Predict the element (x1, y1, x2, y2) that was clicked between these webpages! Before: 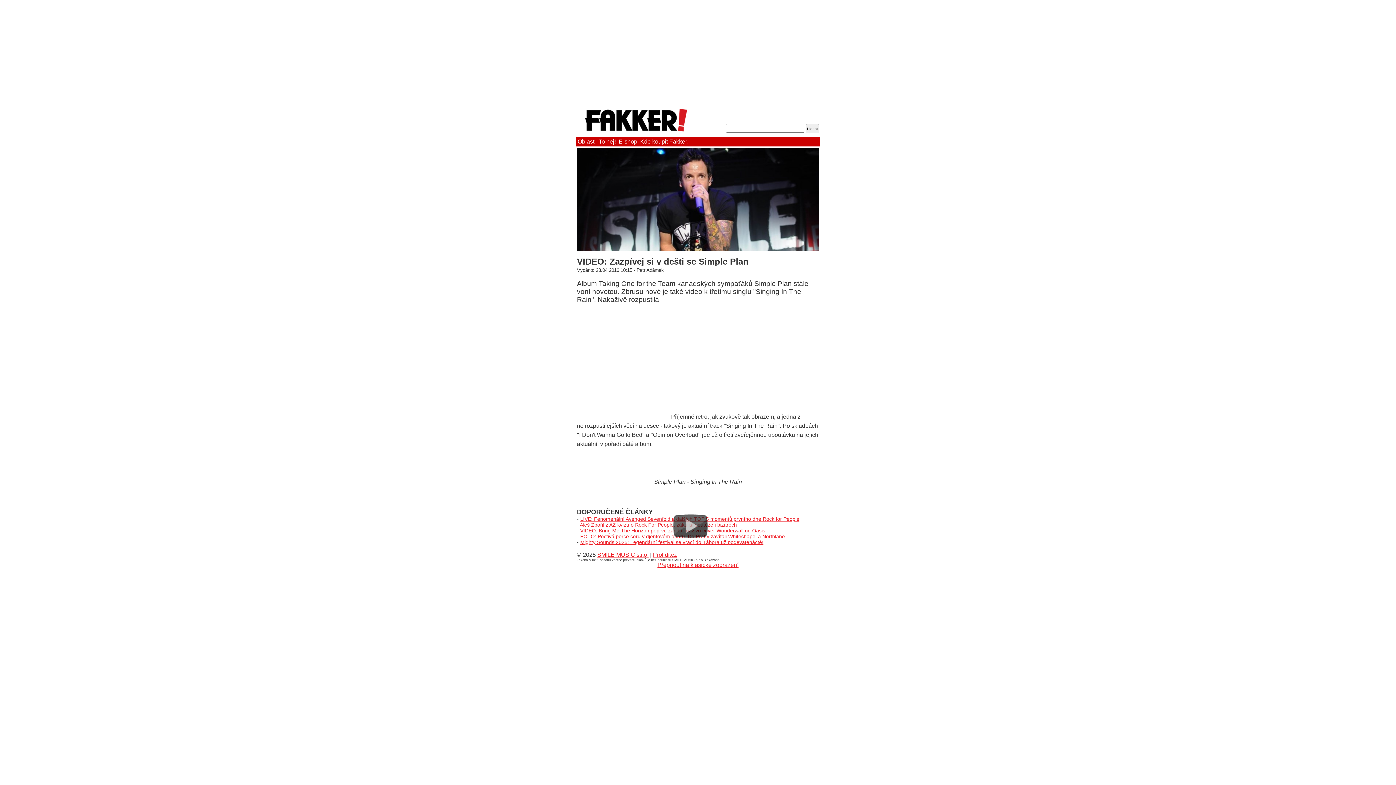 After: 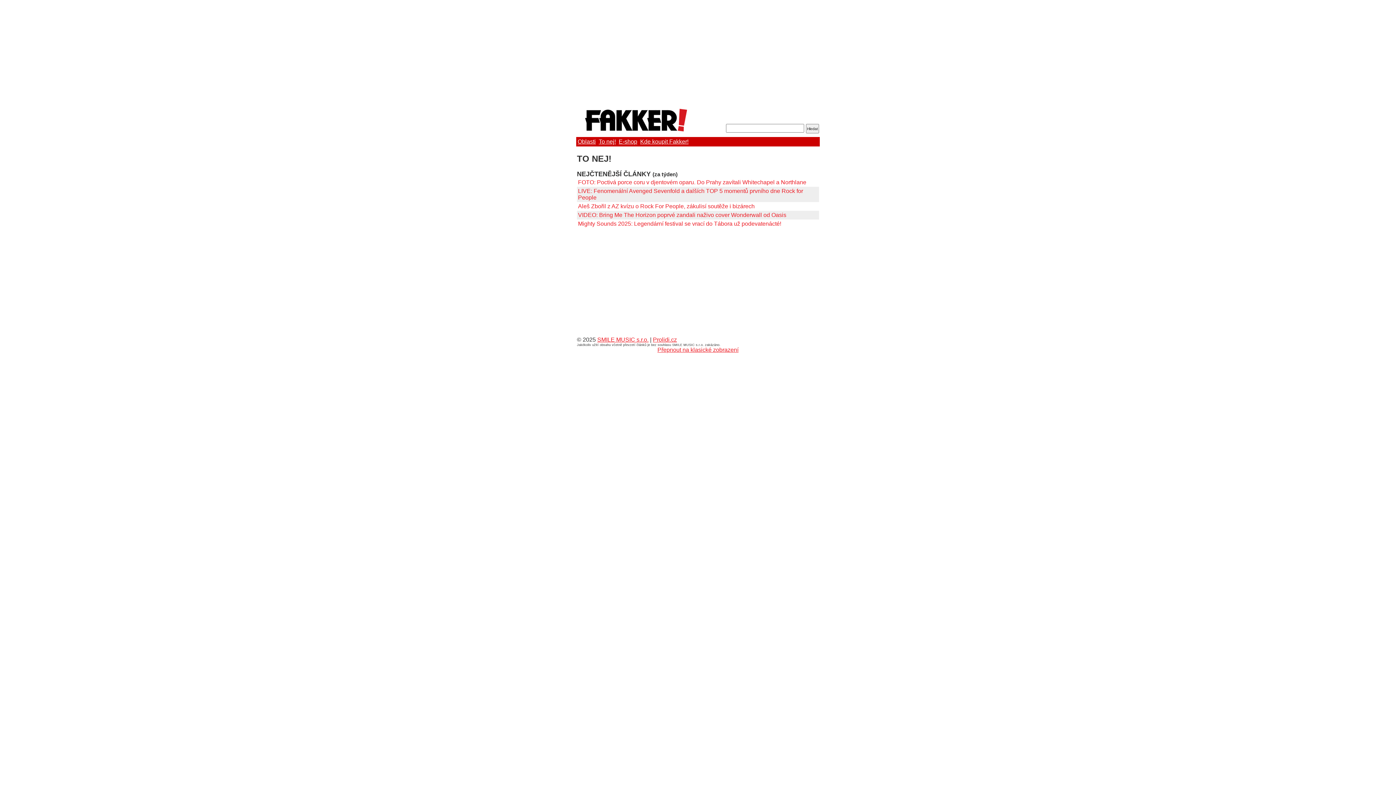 Action: label: To nej! bbox: (598, 137, 616, 145)